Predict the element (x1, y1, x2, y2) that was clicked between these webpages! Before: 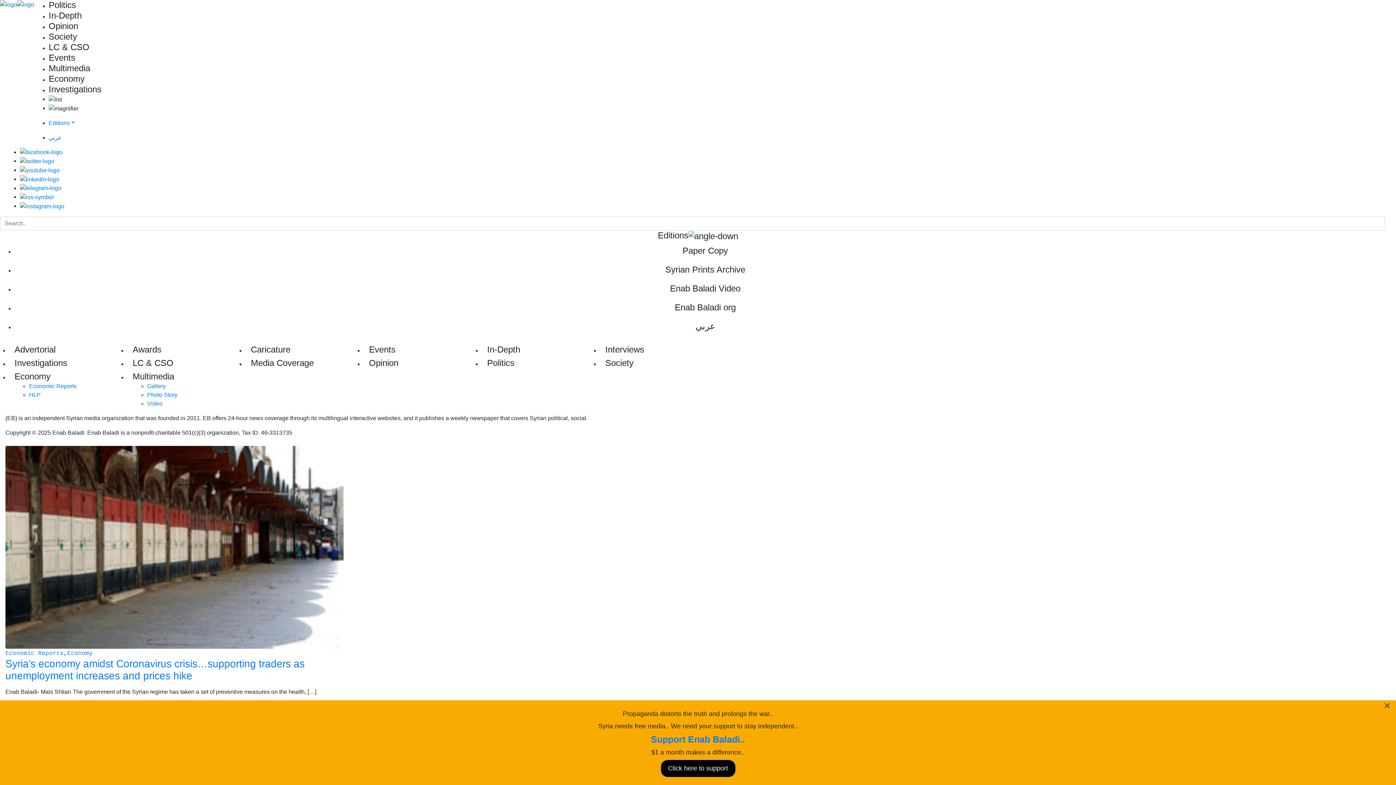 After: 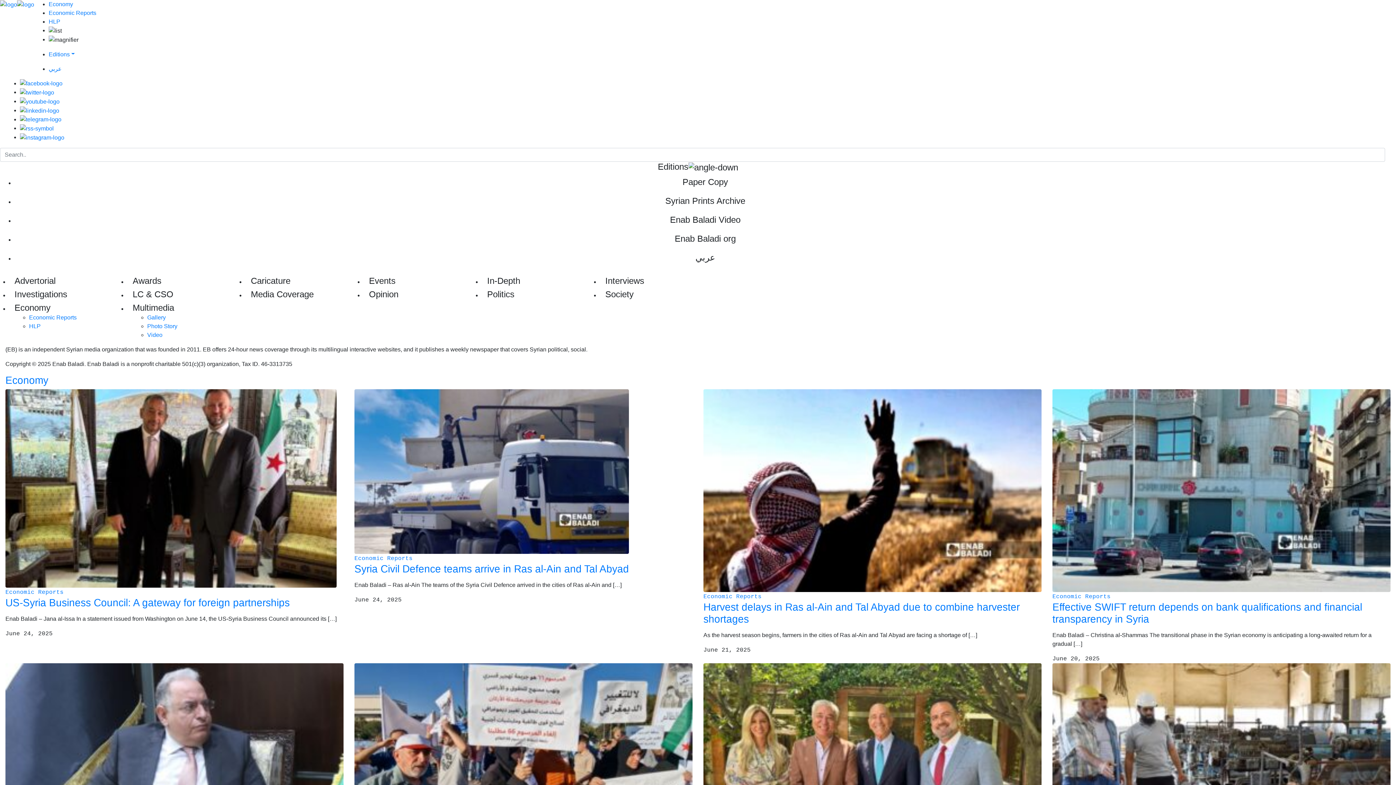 Action: label: Economy bbox: (14, 371, 50, 381)